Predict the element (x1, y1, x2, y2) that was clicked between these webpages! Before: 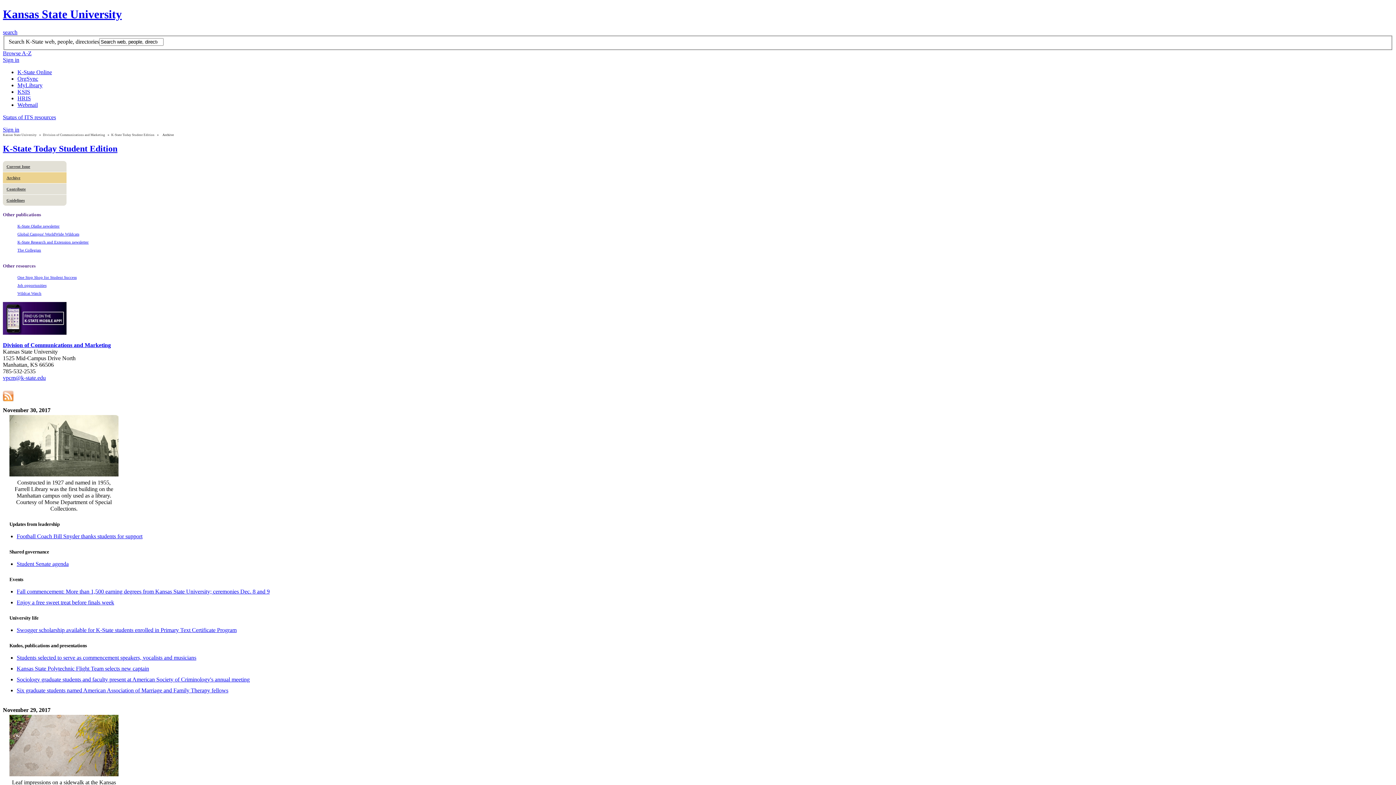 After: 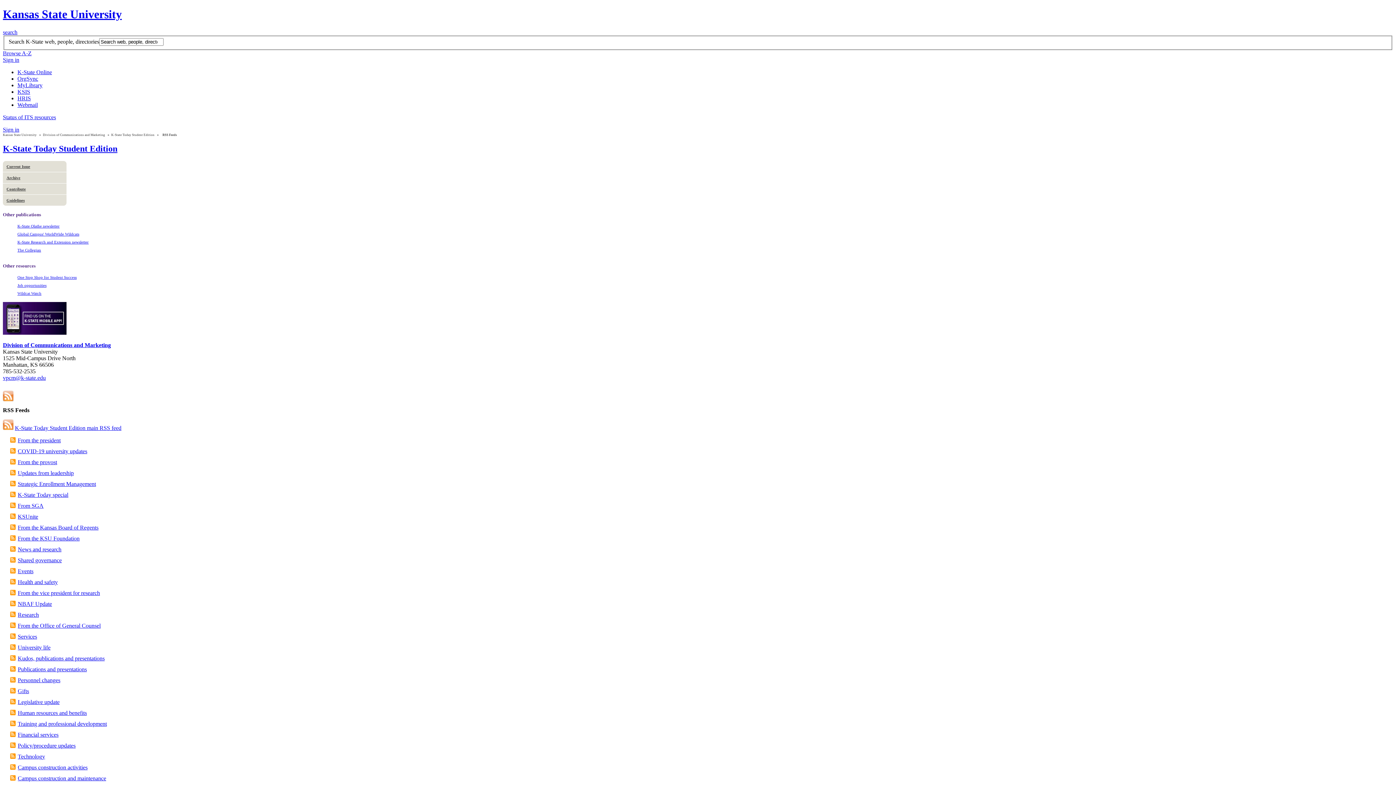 Action: bbox: (2, 396, 13, 402)